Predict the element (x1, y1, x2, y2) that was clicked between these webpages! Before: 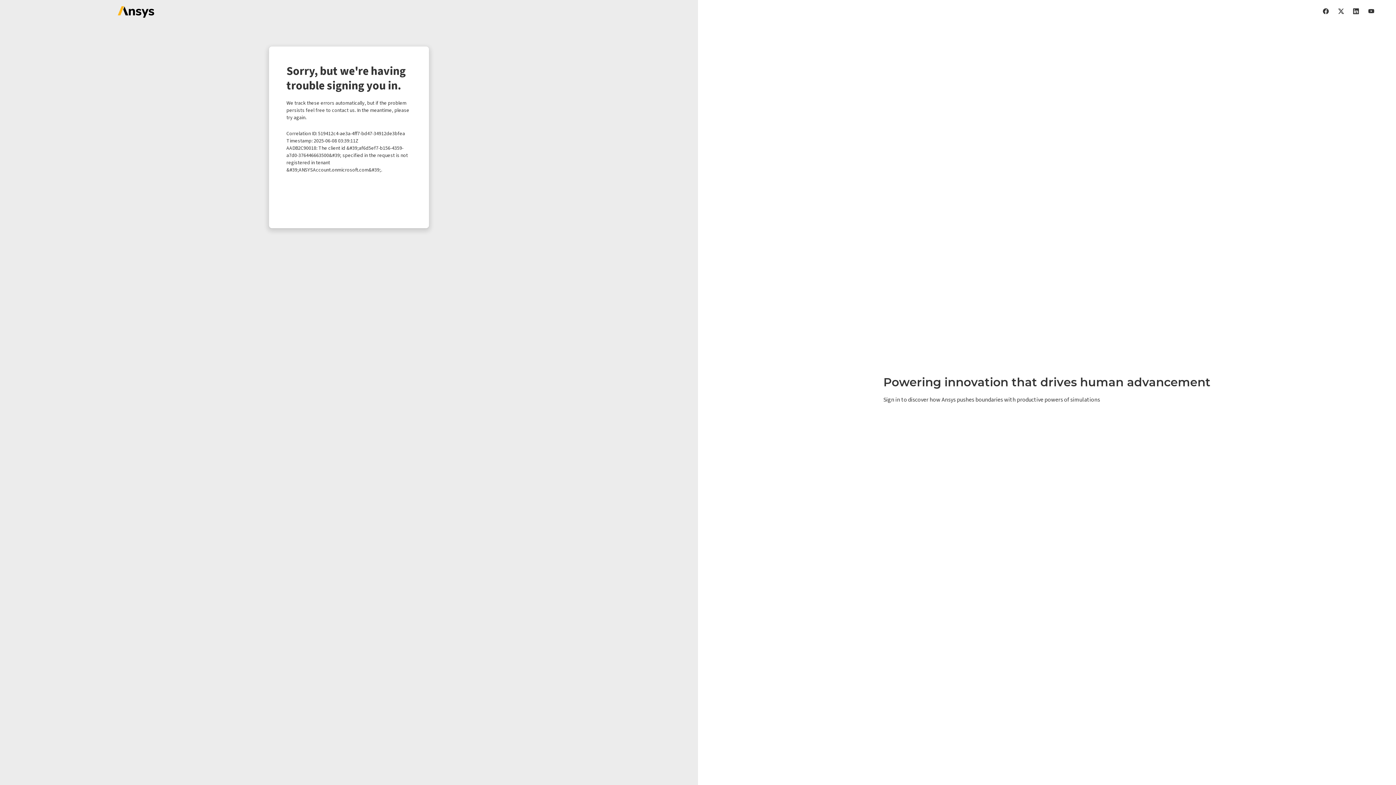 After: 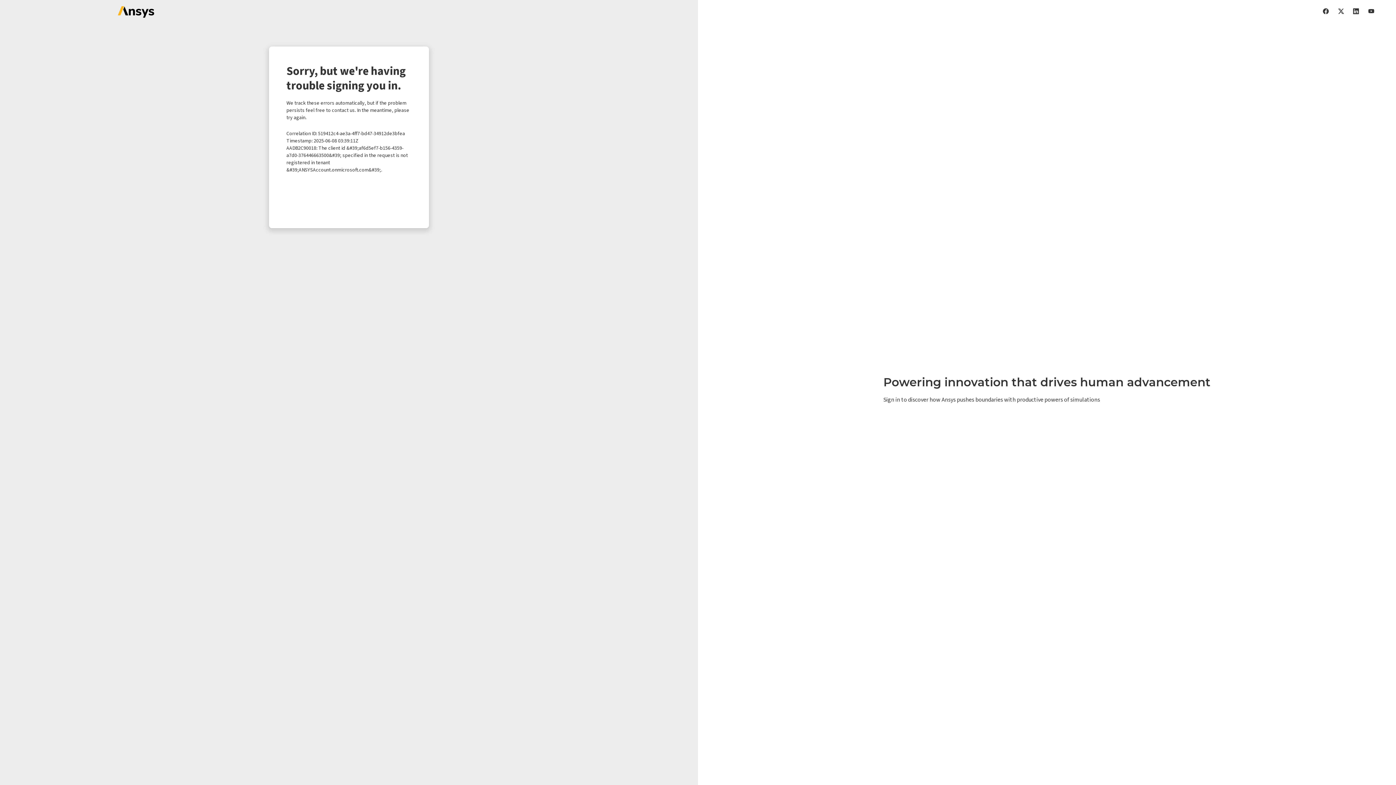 Action: bbox: (1338, 7, 1344, 14)